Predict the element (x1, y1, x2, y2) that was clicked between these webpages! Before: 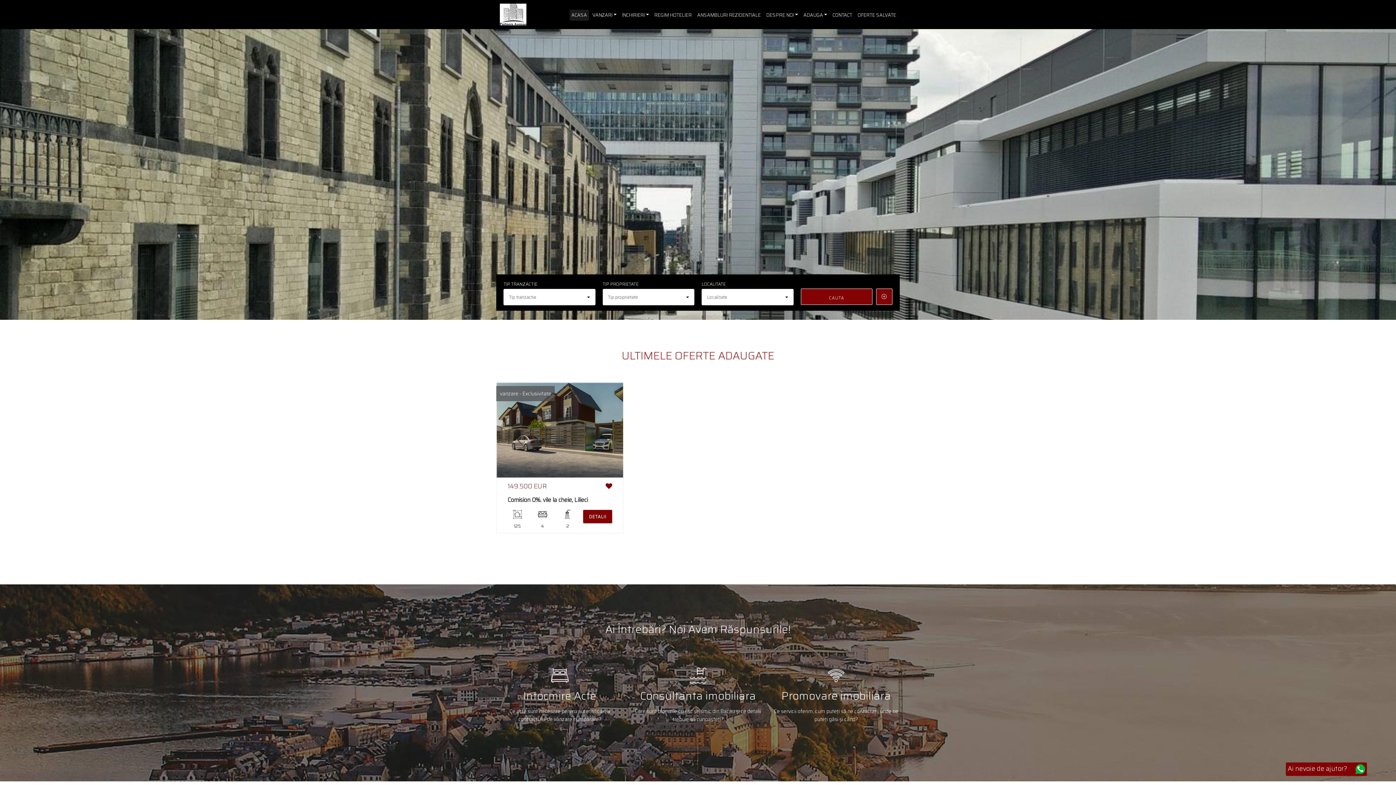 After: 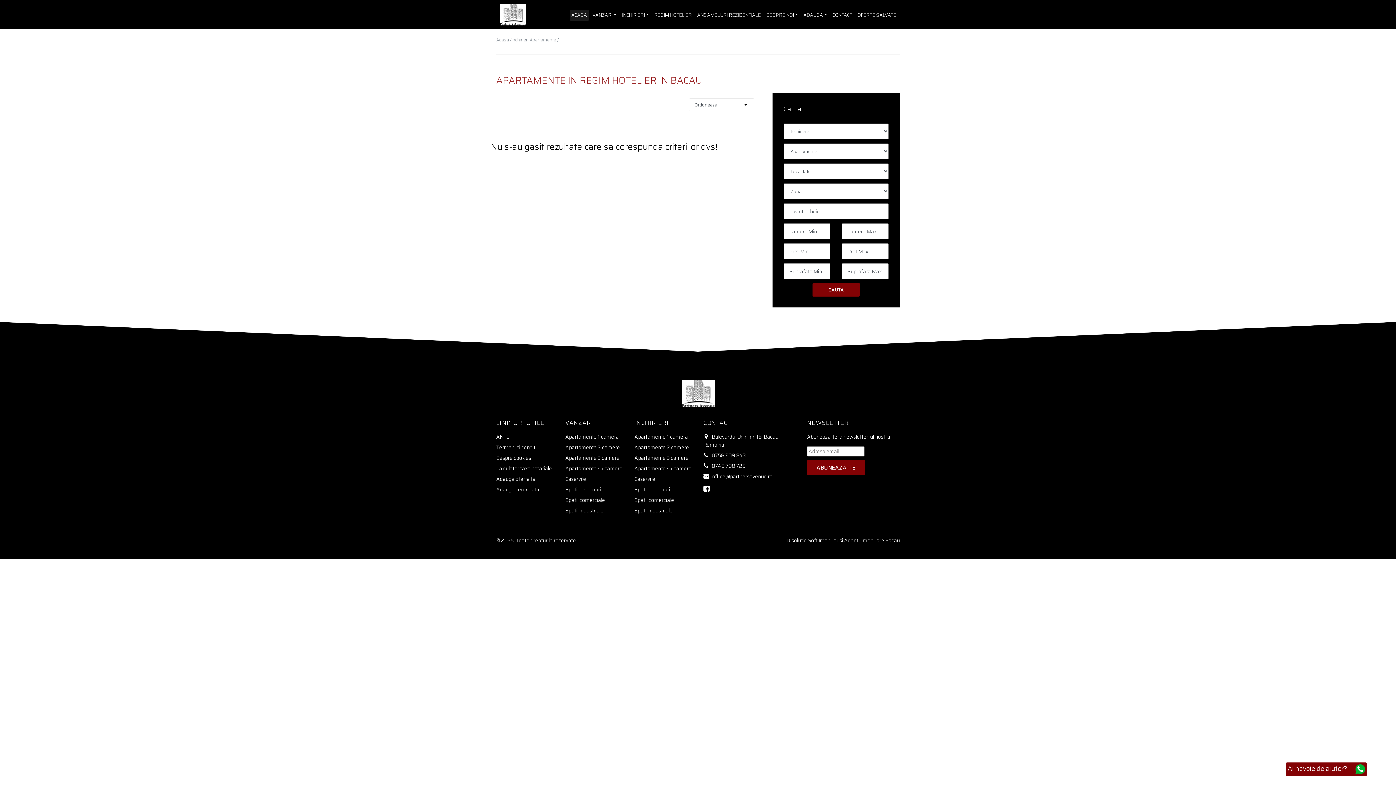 Action: label: REGIM HOTELIER bbox: (652, 9, 693, 20)